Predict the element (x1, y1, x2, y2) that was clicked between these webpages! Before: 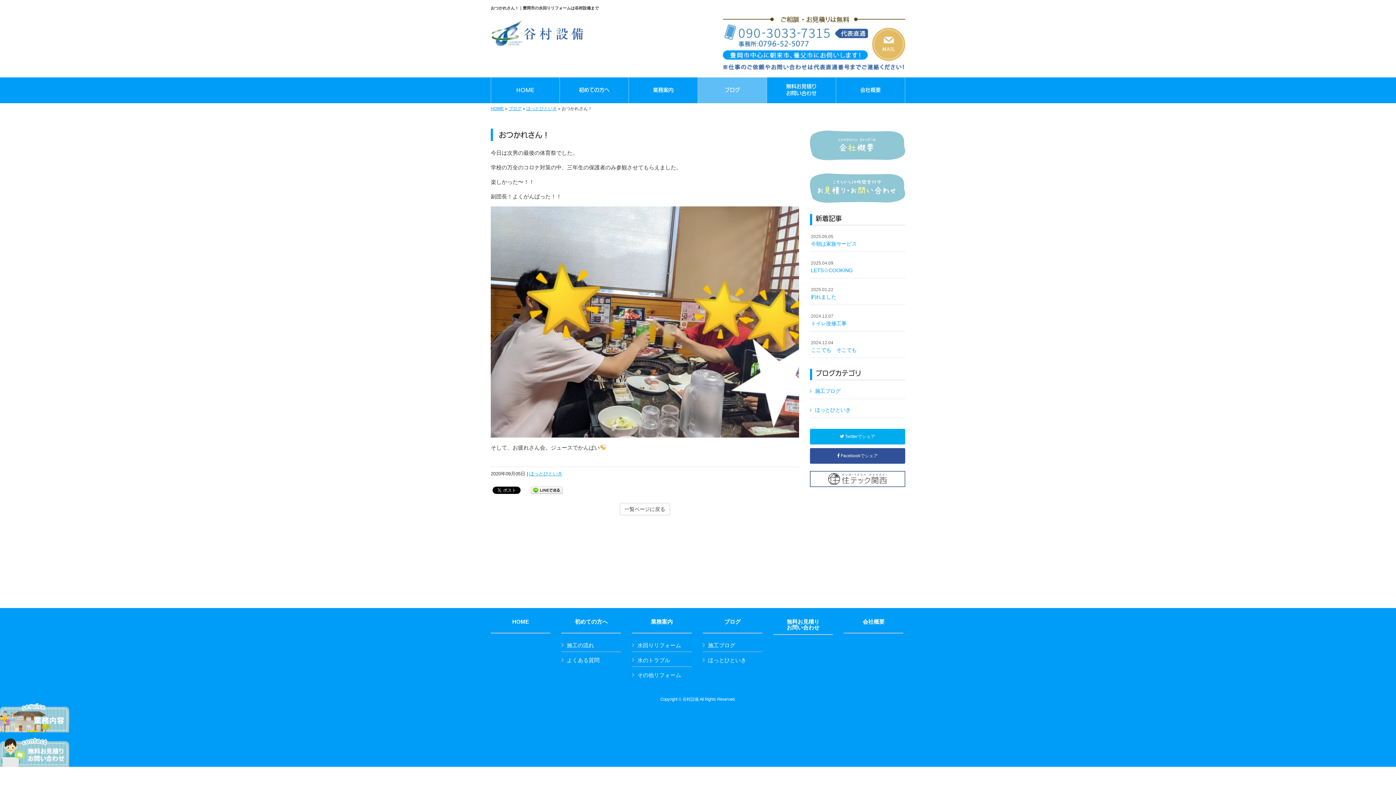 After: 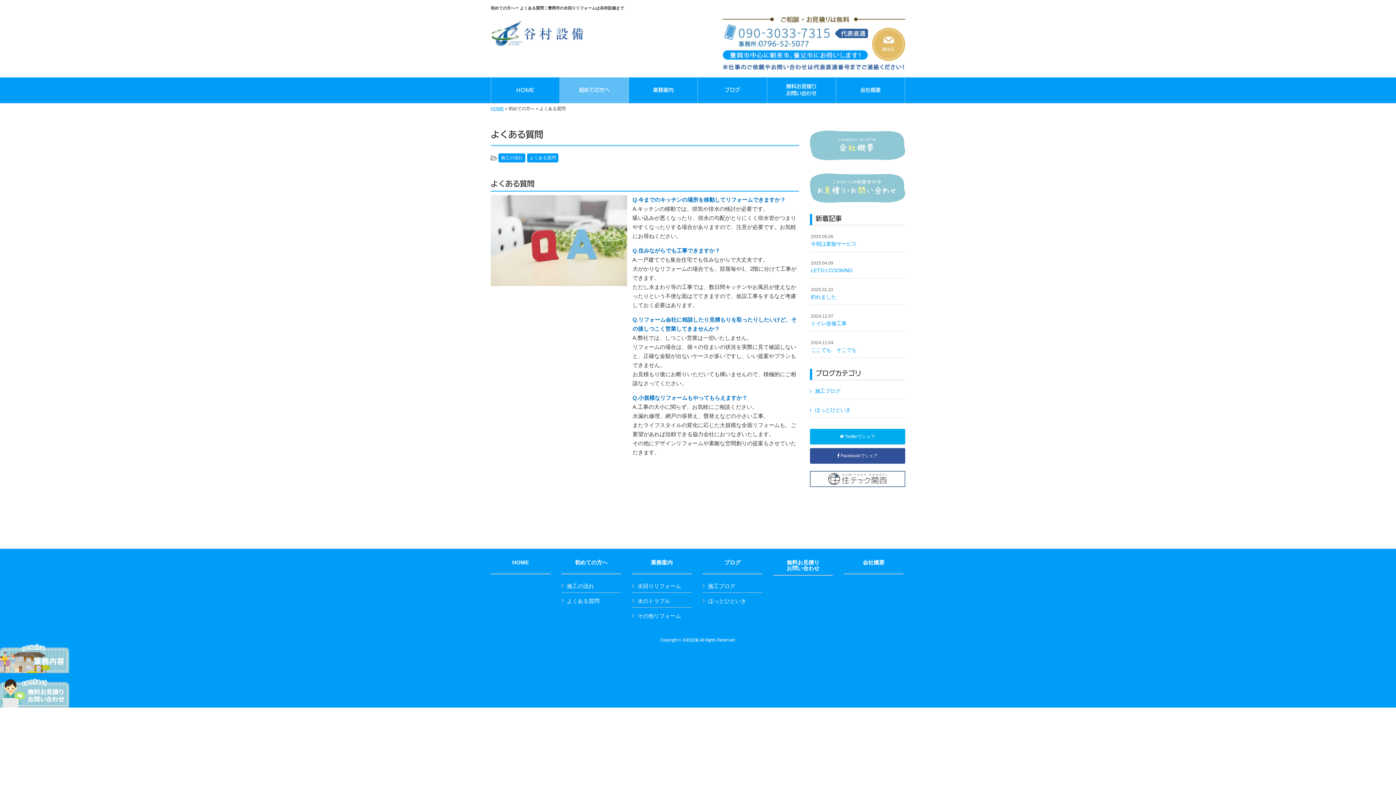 Action: label: よくある質問 bbox: (561, 655, 621, 664)